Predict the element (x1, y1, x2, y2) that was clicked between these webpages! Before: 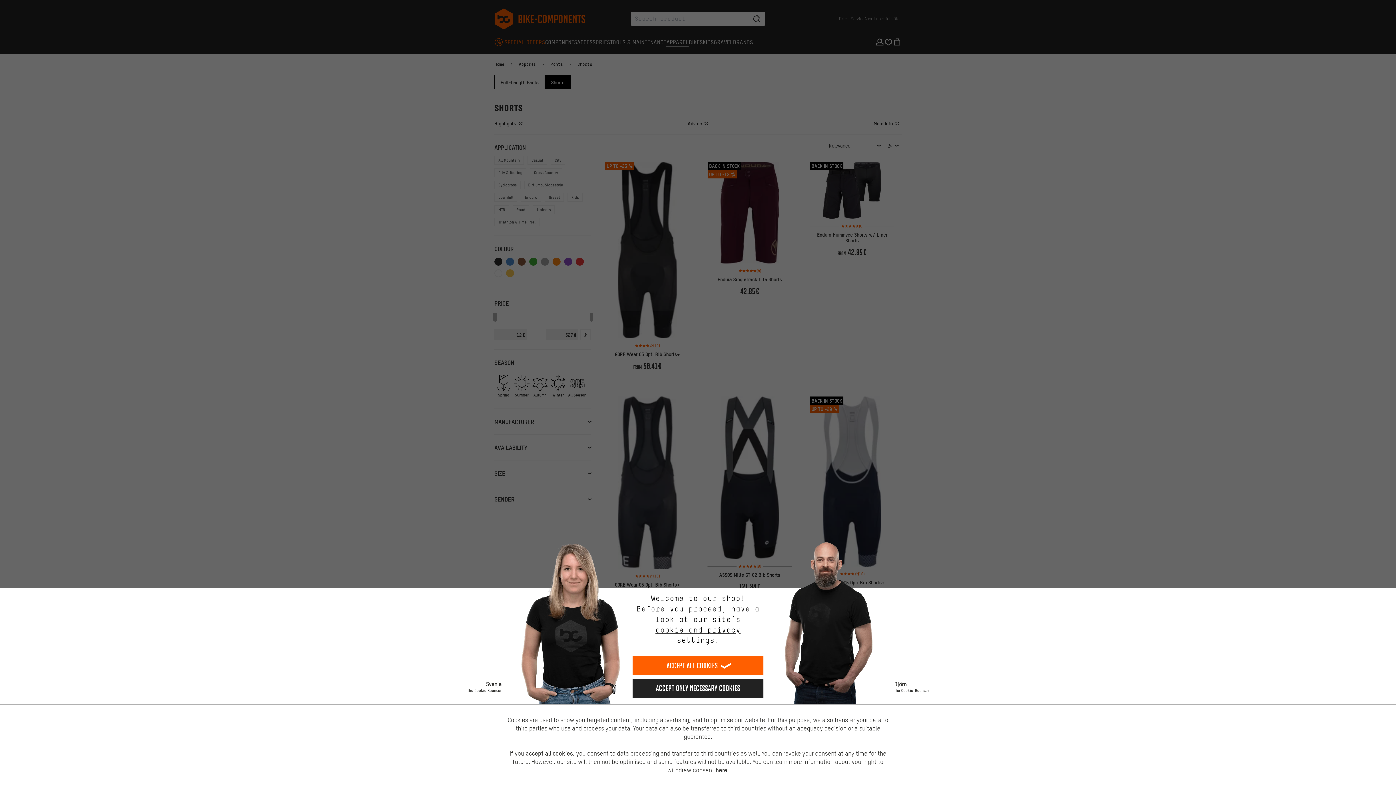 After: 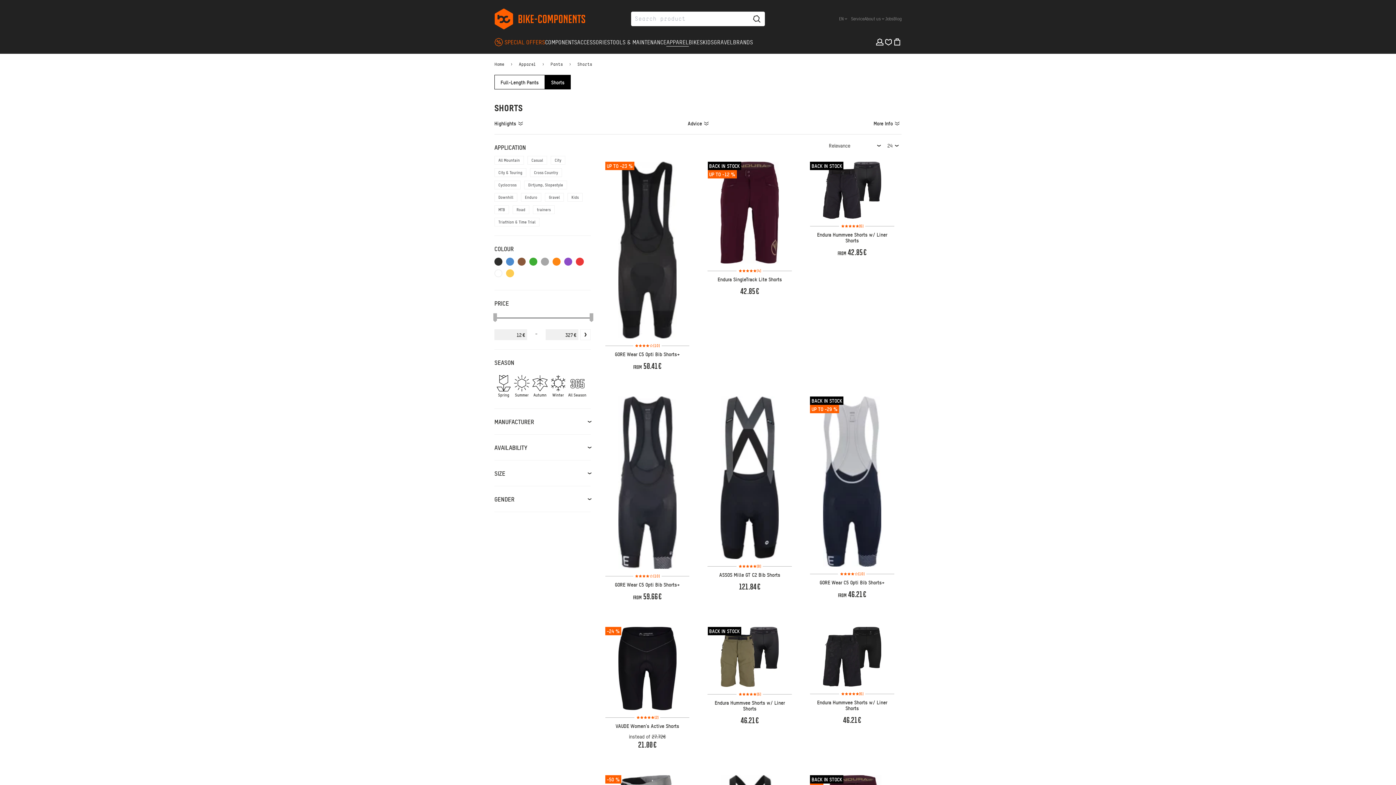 Action: bbox: (632, 656, 763, 675) label: Accept all cookies